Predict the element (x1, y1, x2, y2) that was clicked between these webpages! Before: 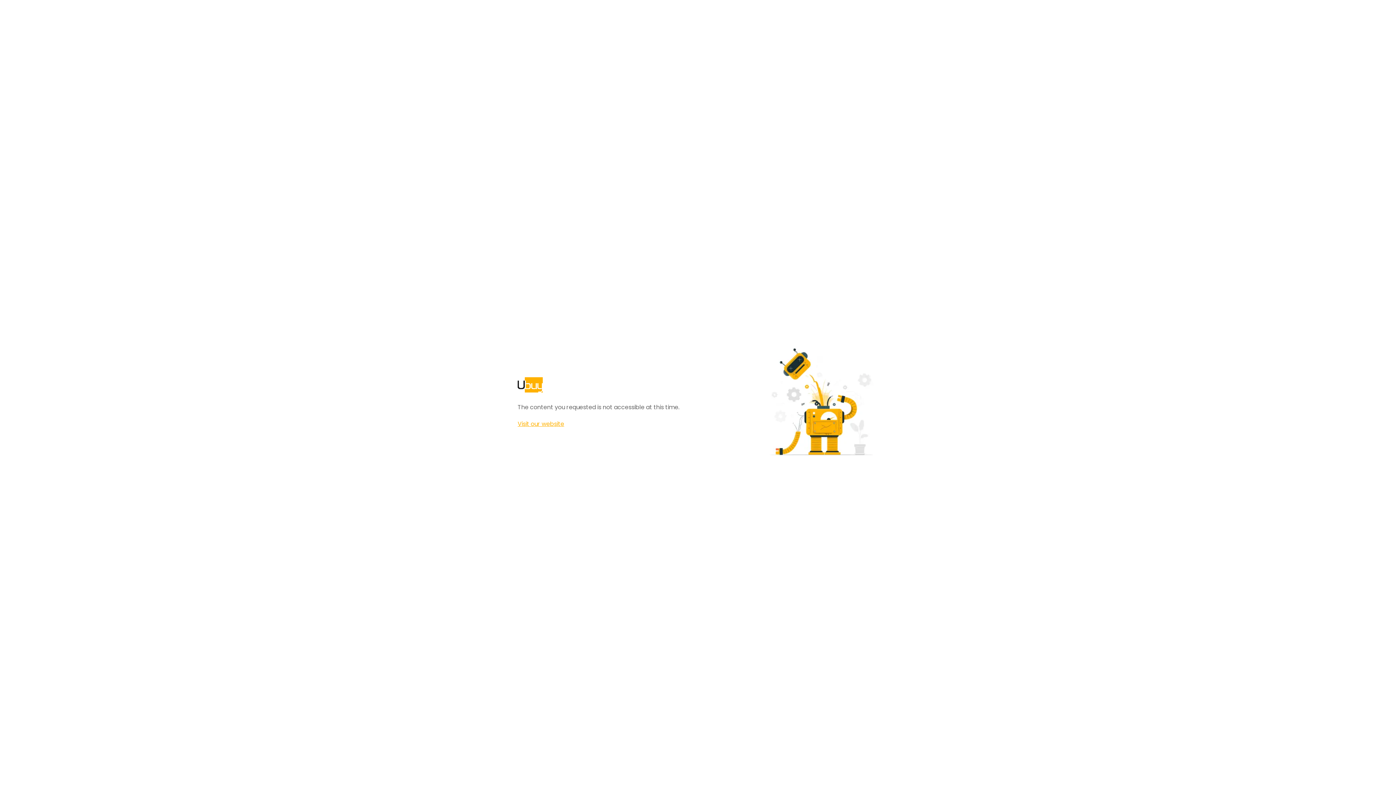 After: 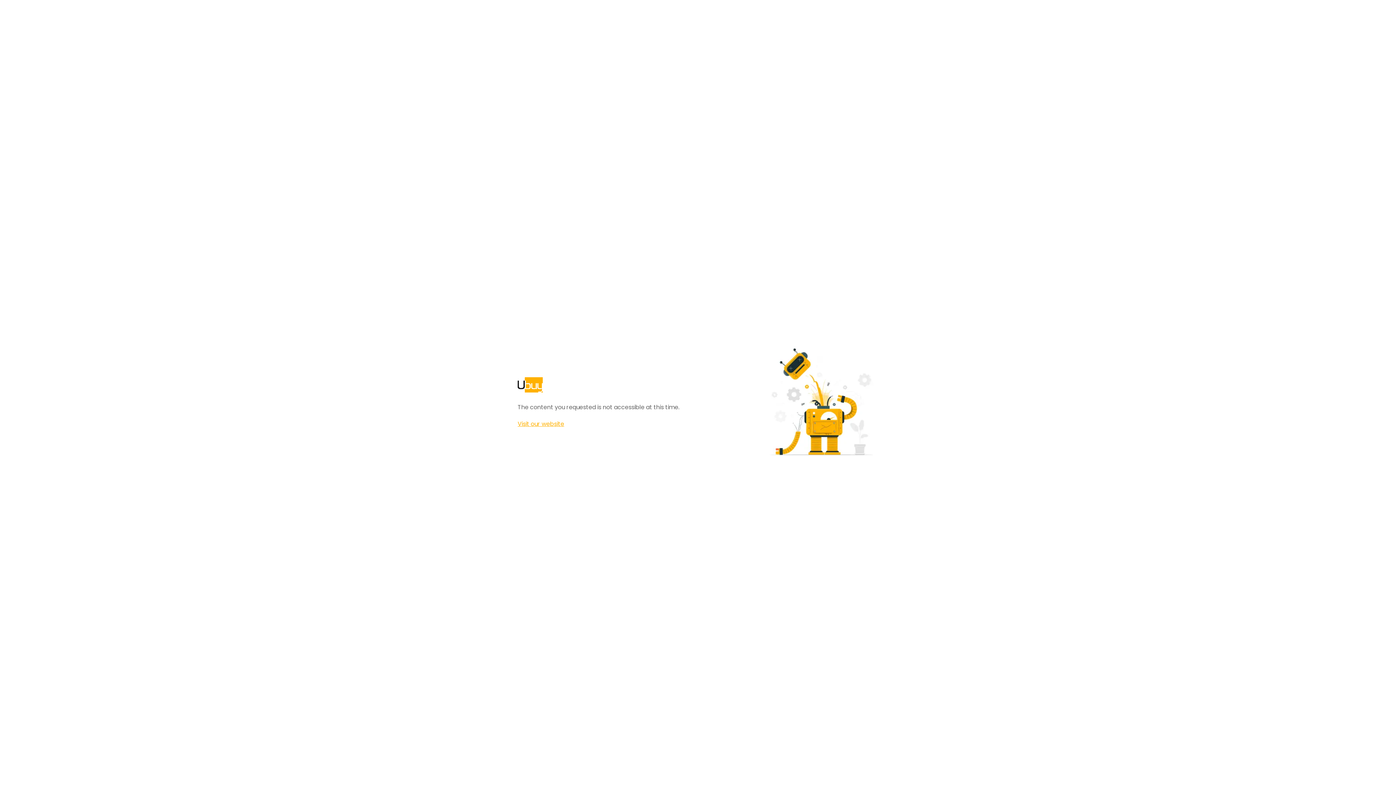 Action: label: Visit our website bbox: (517, 420, 564, 428)